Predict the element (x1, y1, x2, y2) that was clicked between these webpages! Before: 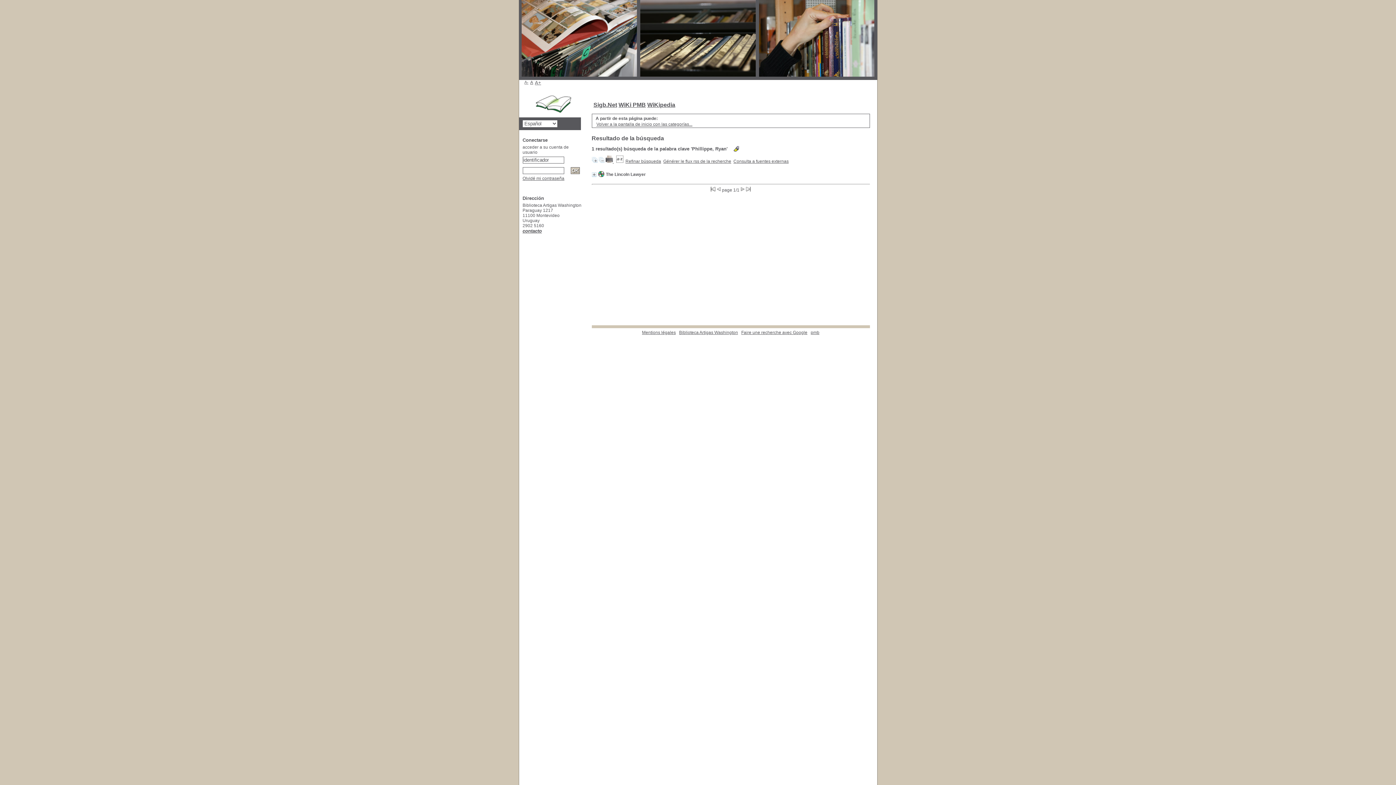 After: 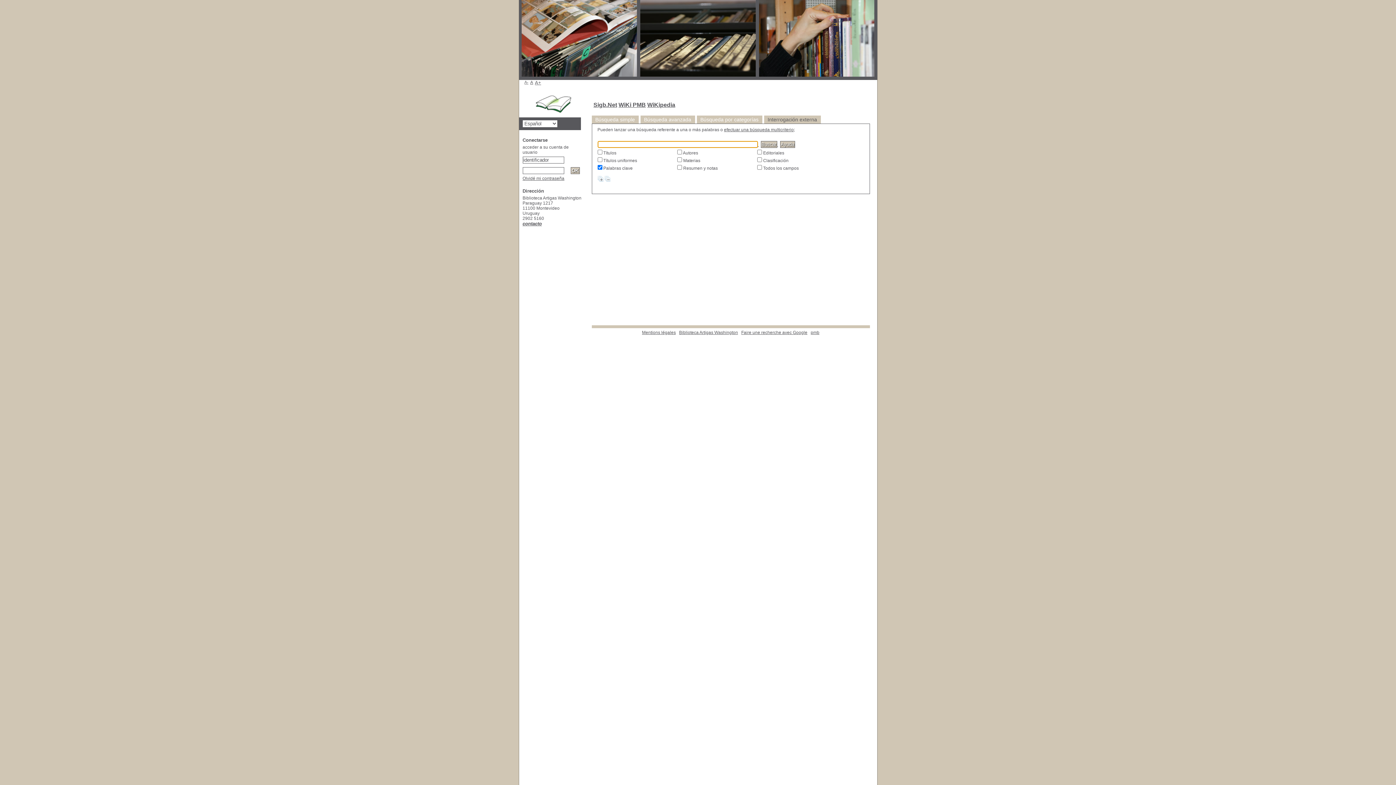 Action: label: Consulta a fuentes externas bbox: (733, 158, 788, 164)